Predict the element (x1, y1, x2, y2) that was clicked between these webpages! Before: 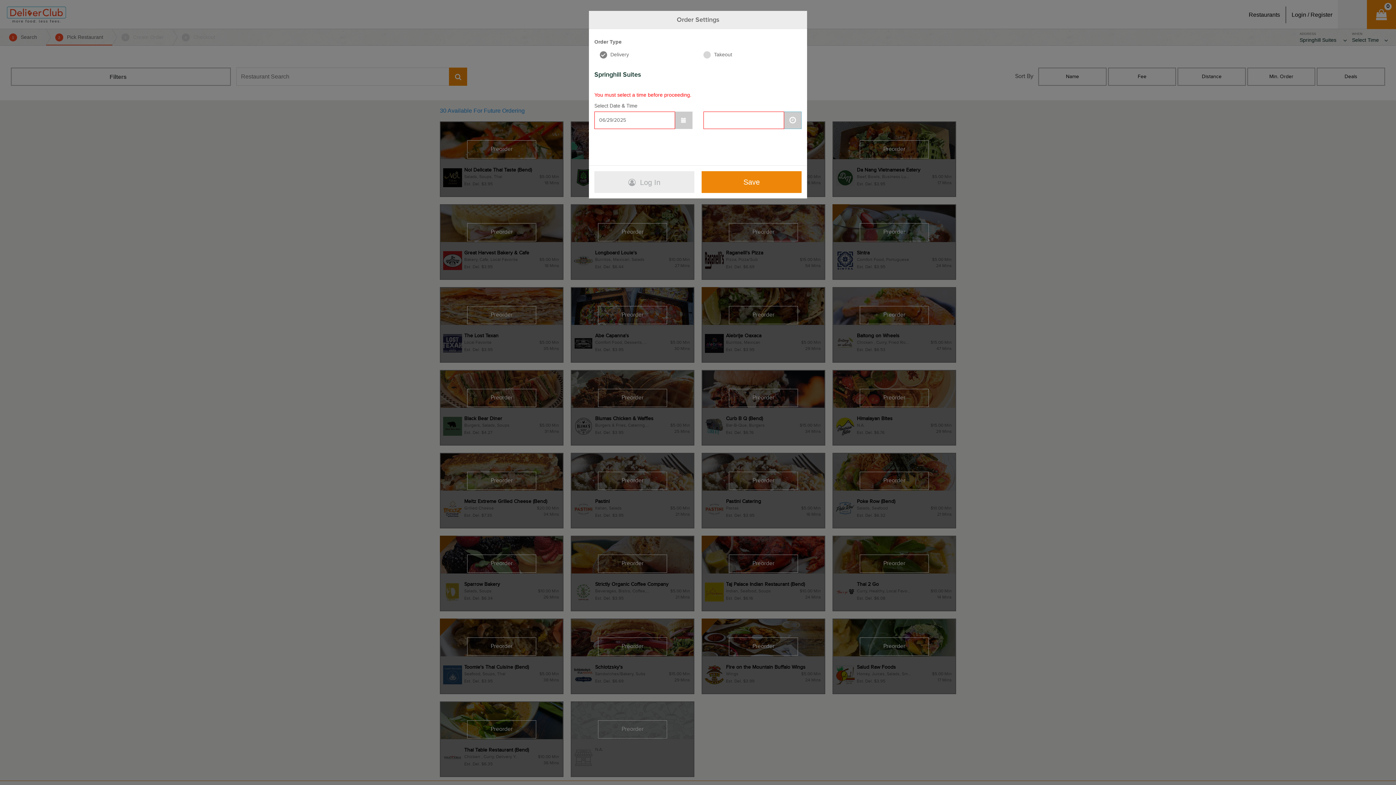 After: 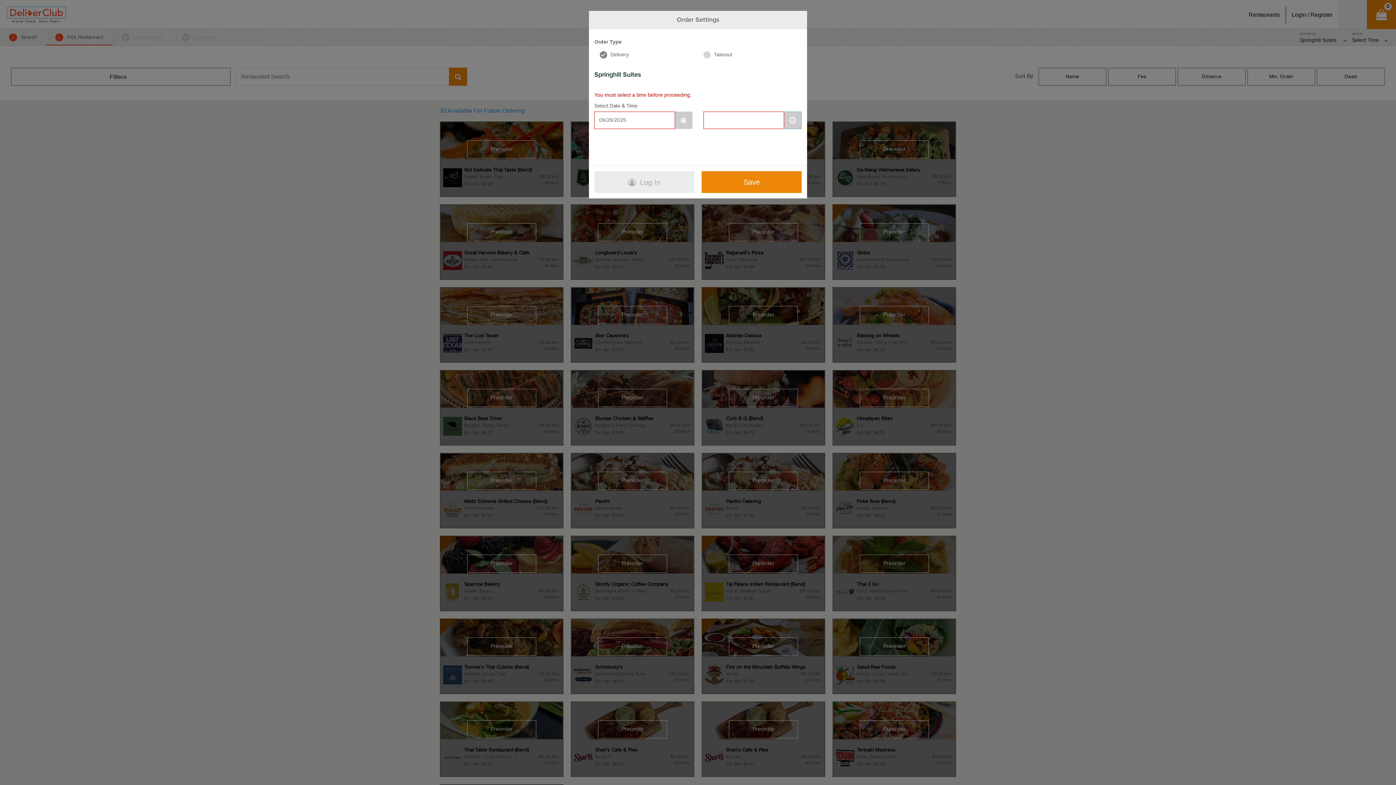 Action: bbox: (701, 171, 801, 193) label: Save